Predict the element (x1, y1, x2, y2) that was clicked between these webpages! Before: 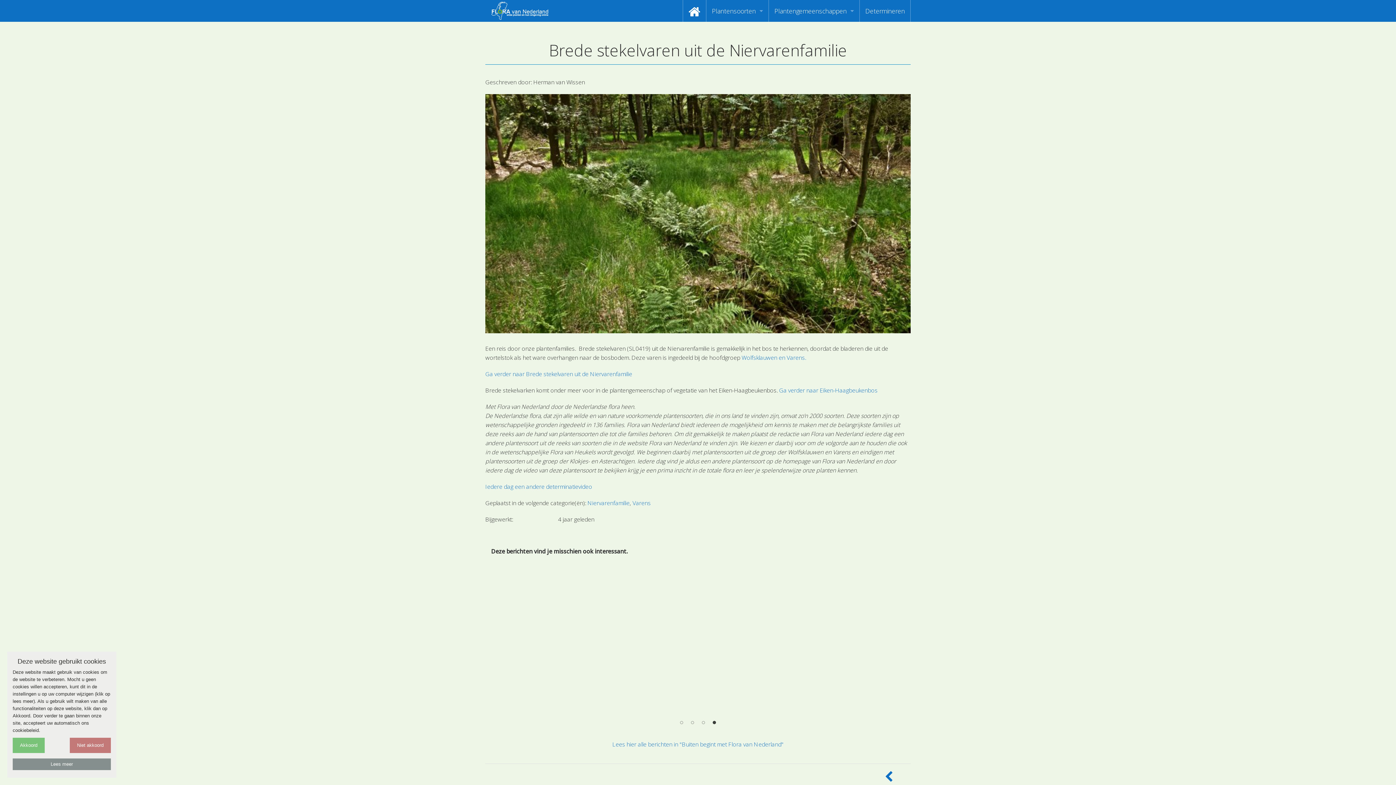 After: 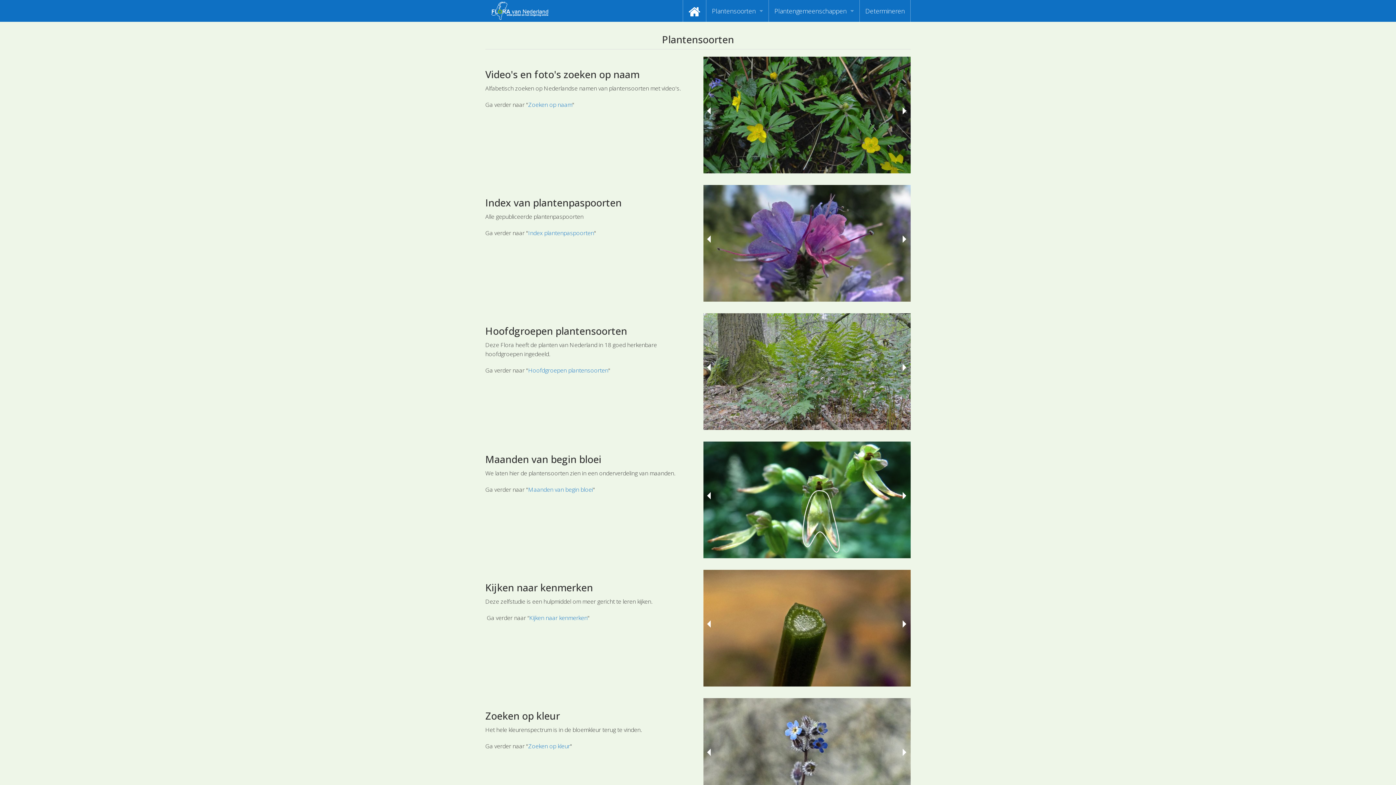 Action: label: Plantensoorten bbox: (706, 0, 768, 21)